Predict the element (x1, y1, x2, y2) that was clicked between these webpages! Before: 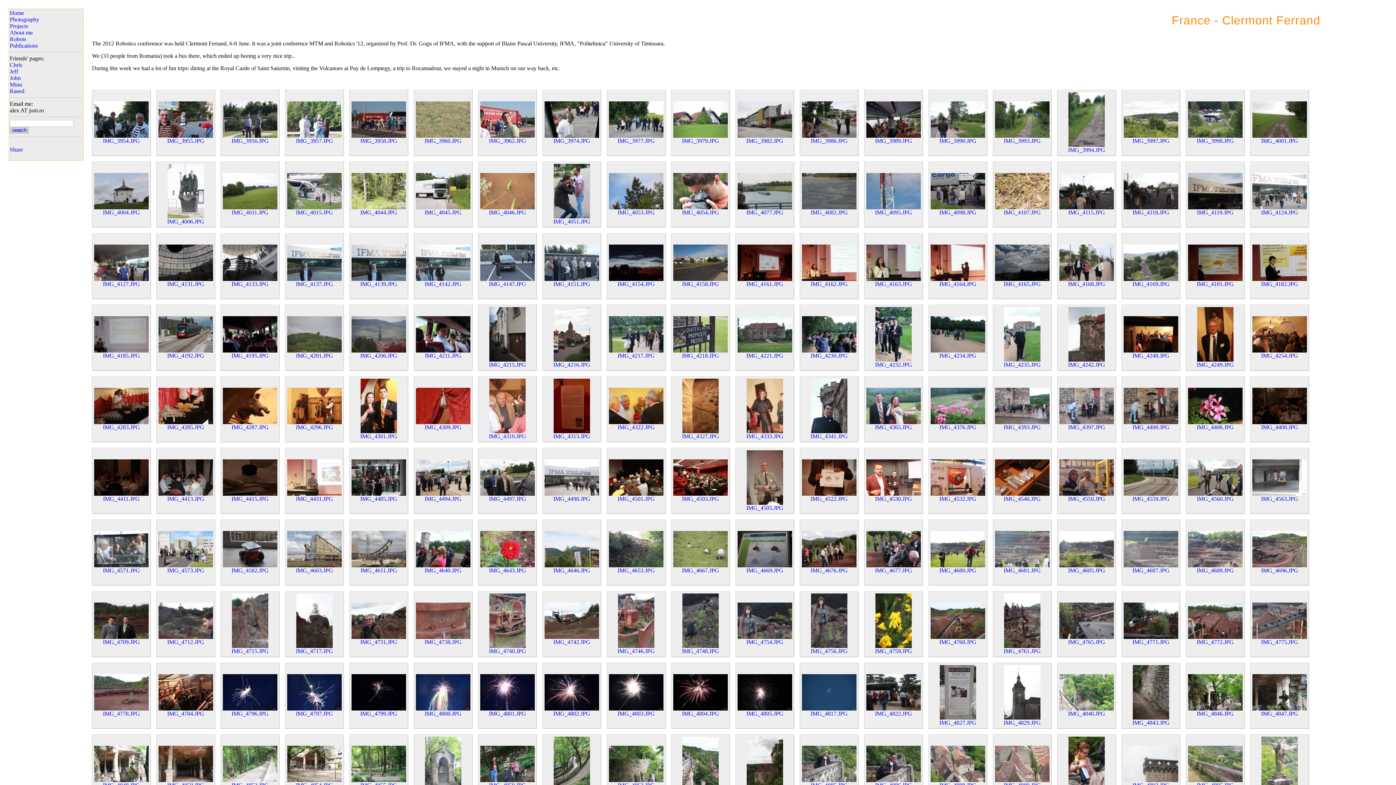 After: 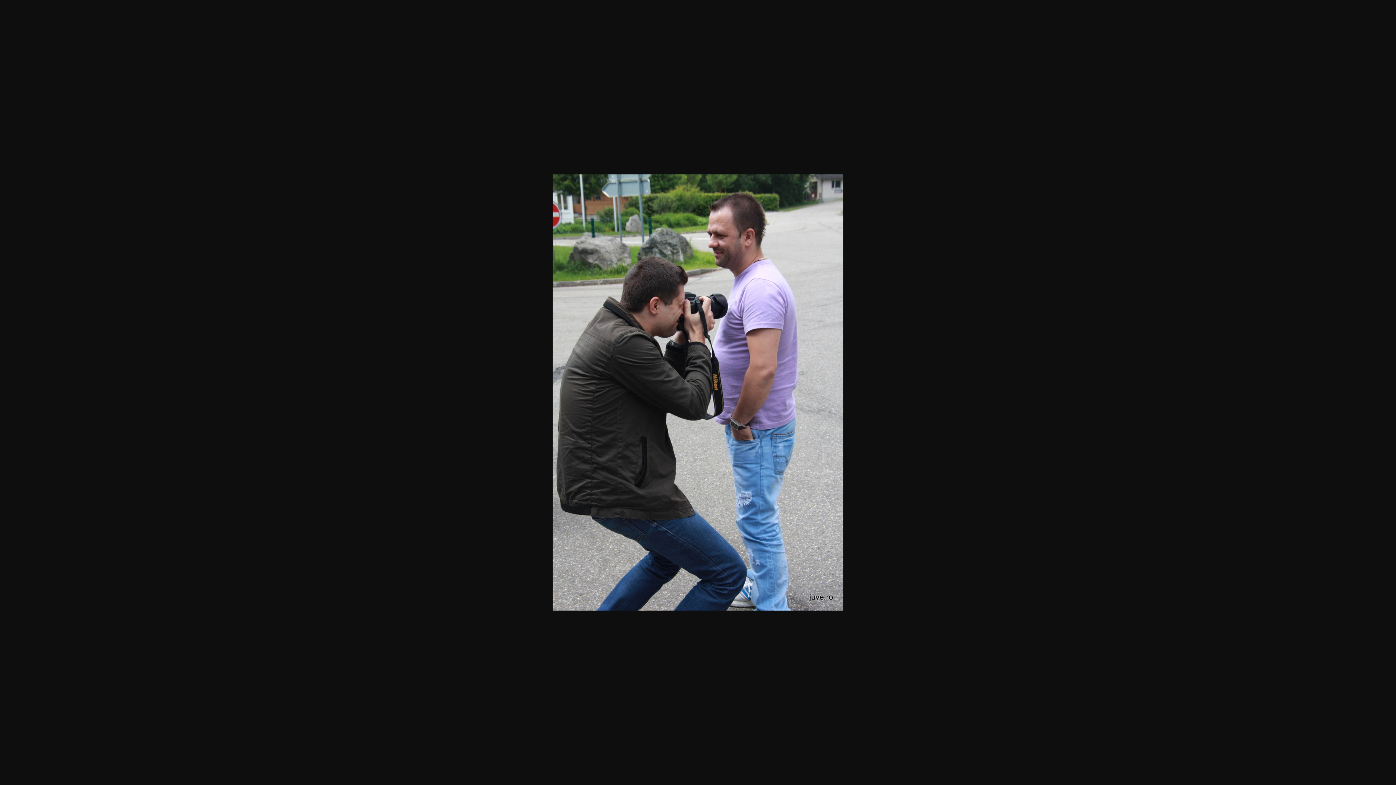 Action: bbox: (553, 213, 590, 219)